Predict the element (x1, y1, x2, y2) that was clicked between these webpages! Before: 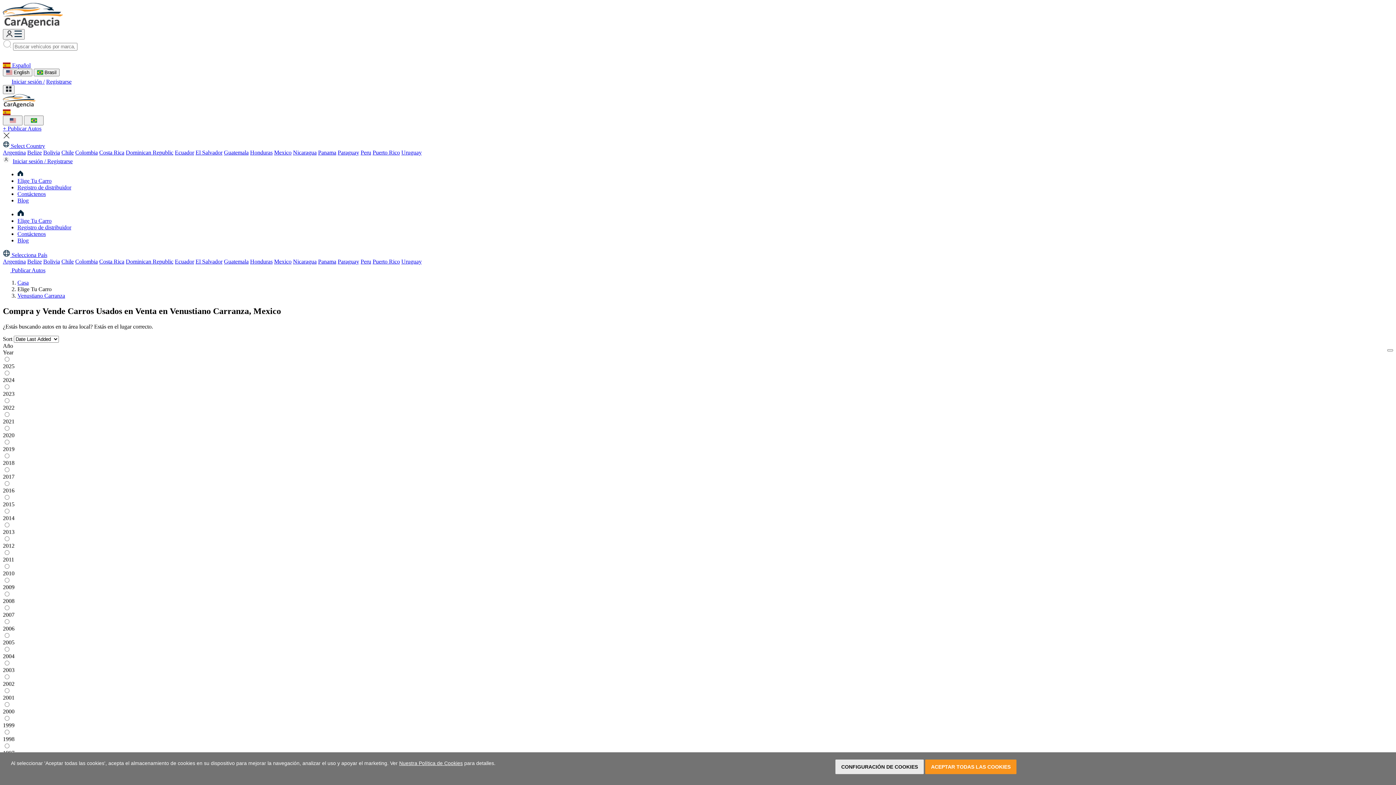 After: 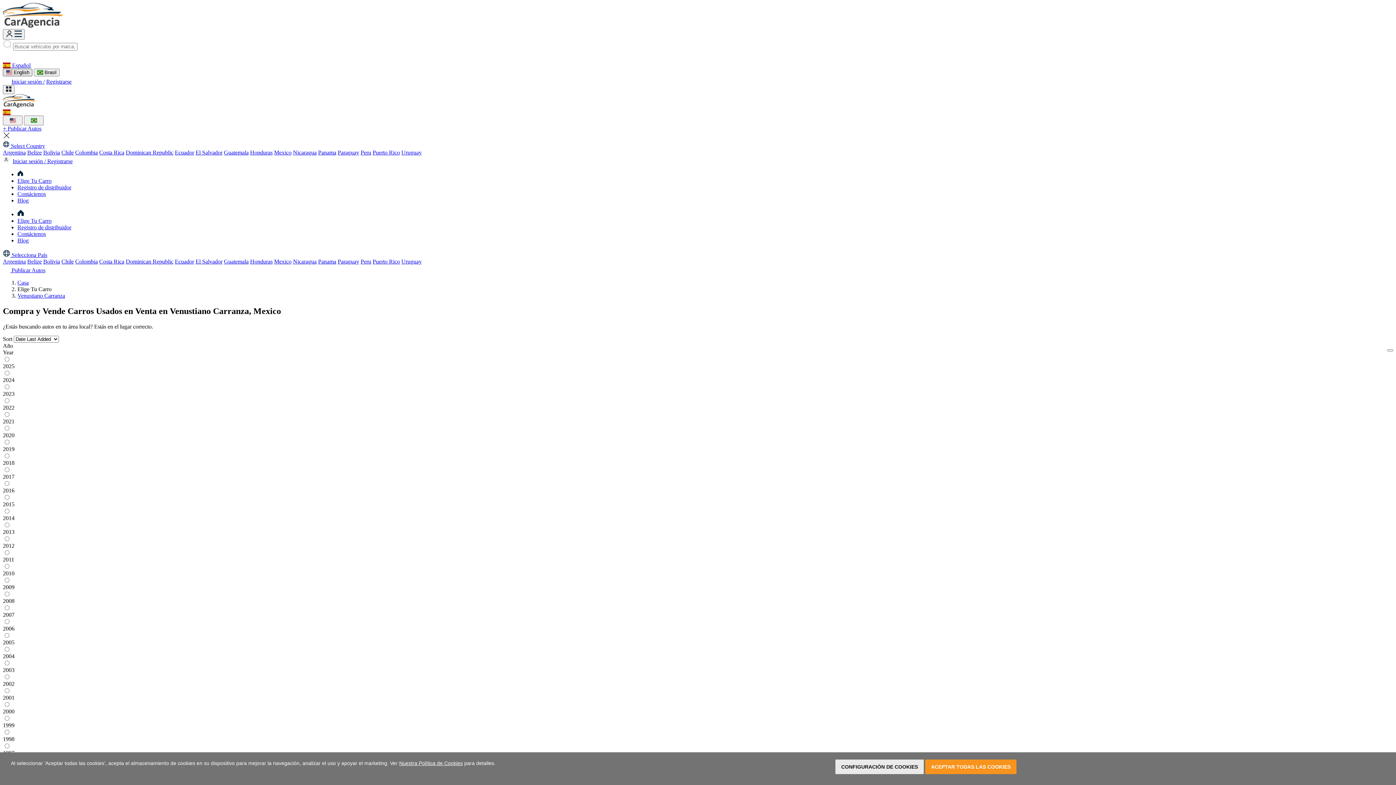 Action: label:  English bbox: (2, 68, 32, 76)